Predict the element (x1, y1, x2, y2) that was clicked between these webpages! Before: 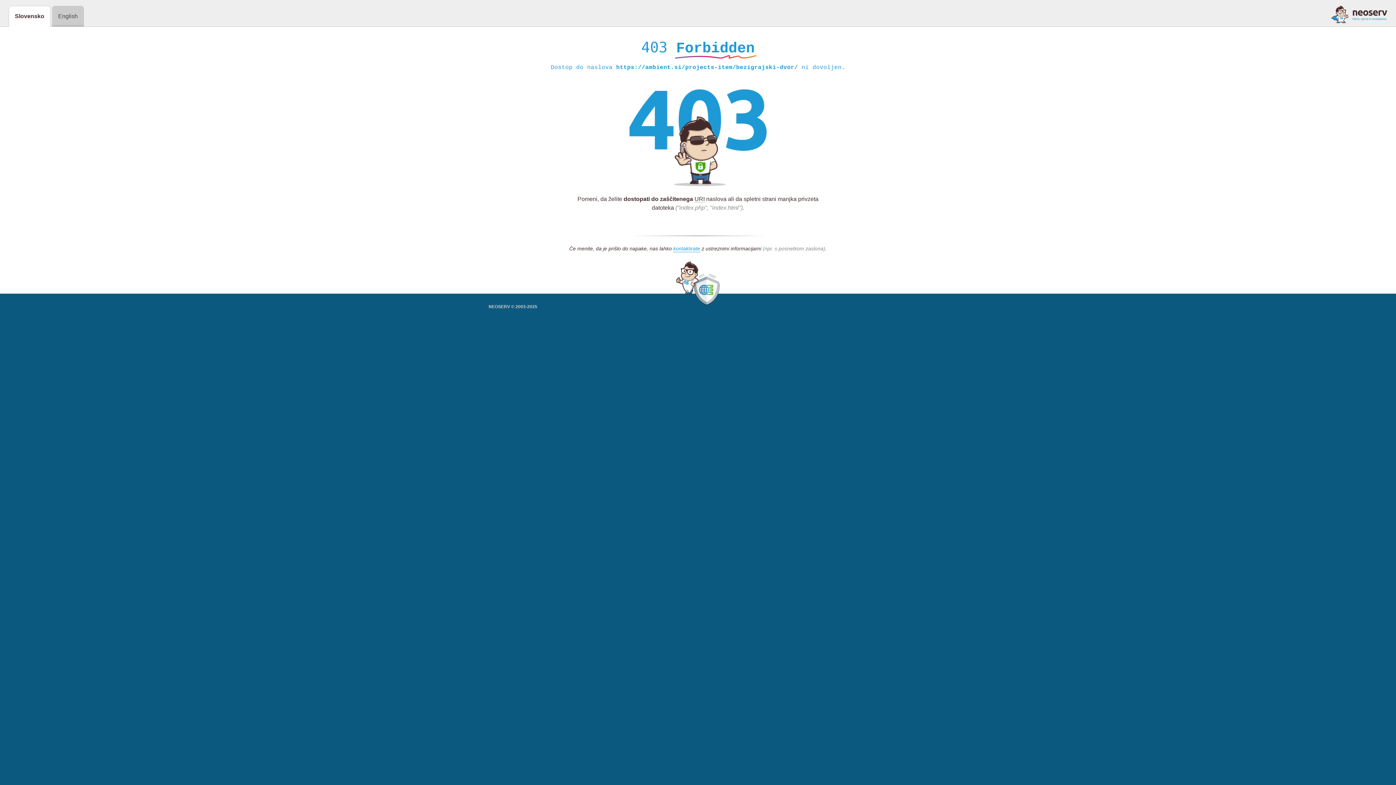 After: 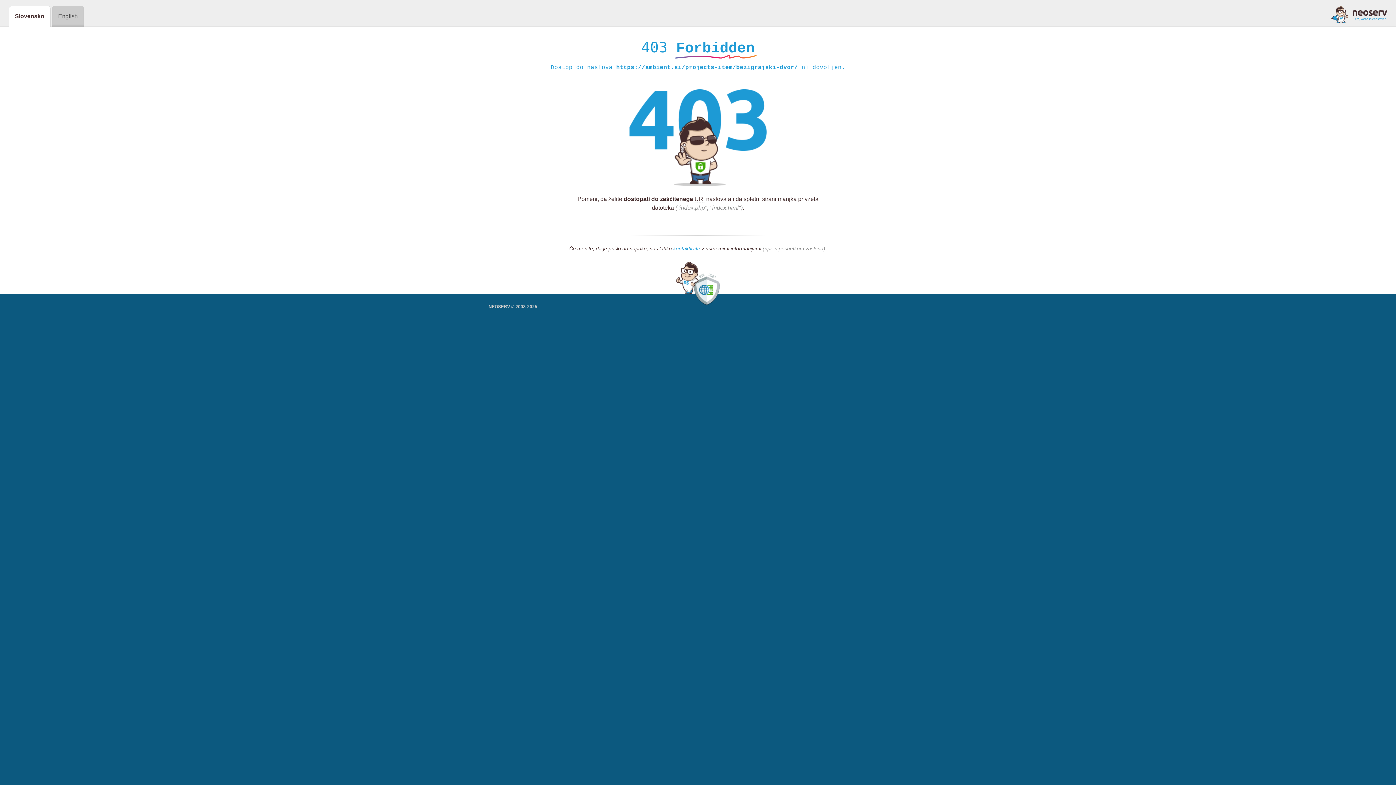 Action: label: kontaktirate bbox: (673, 245, 700, 252)